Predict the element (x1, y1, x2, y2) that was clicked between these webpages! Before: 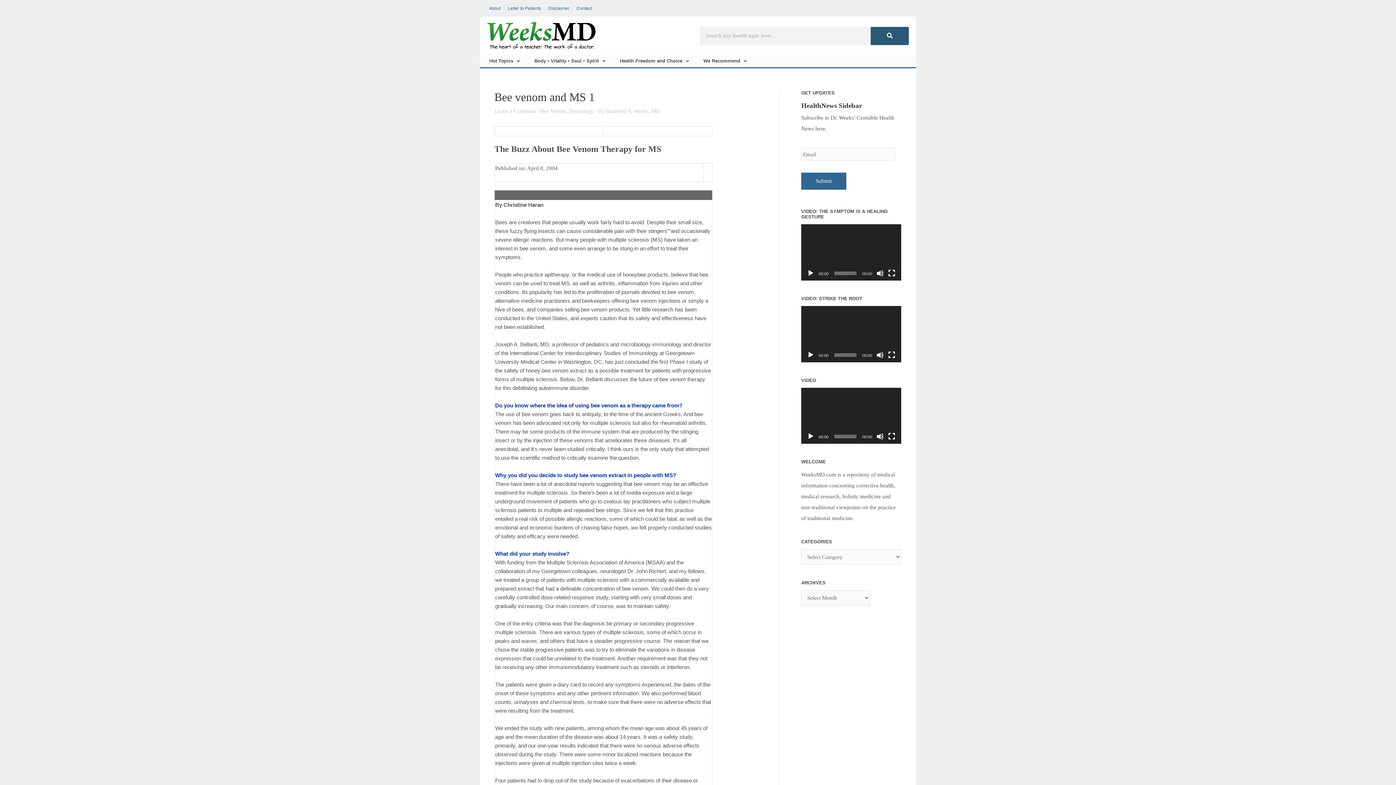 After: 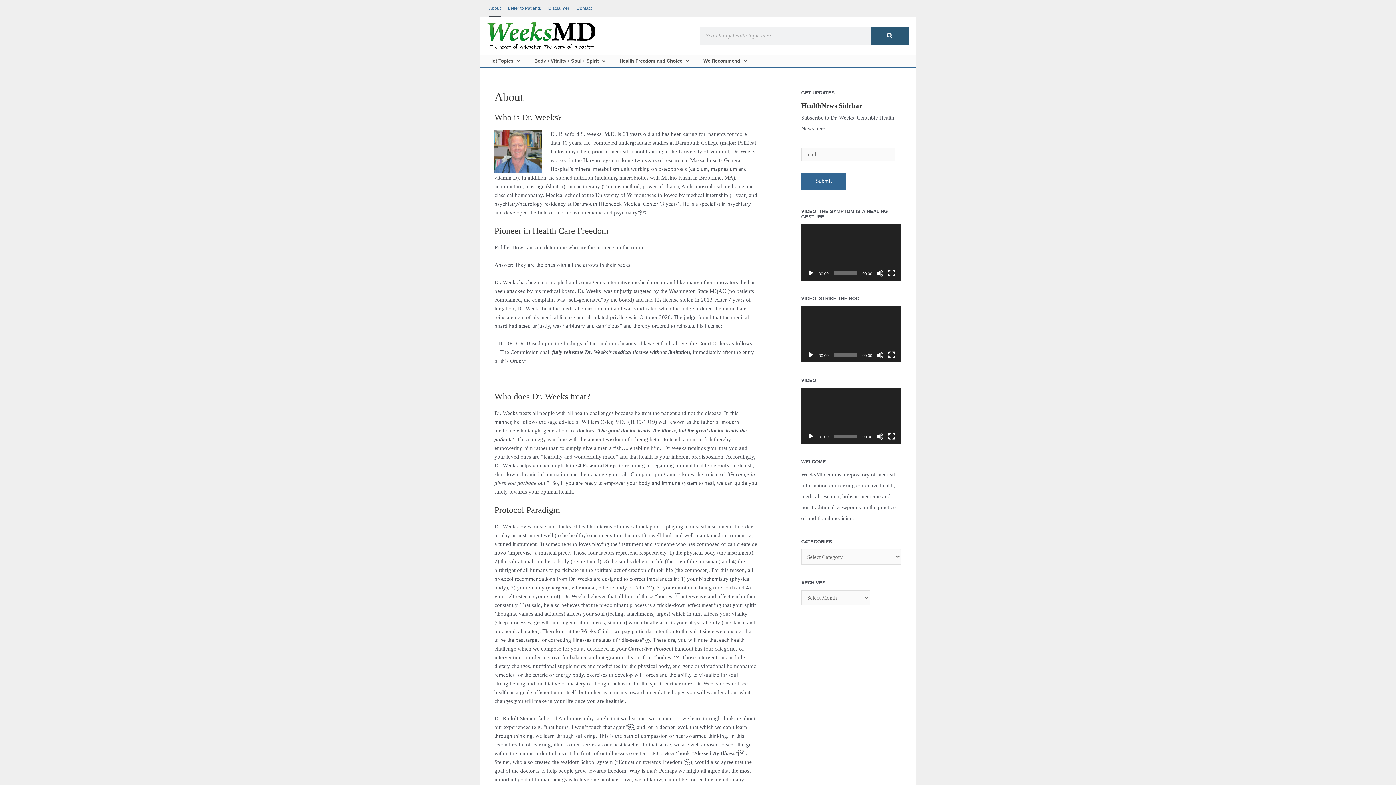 Action: label: About bbox: (489, 0, 500, 16)